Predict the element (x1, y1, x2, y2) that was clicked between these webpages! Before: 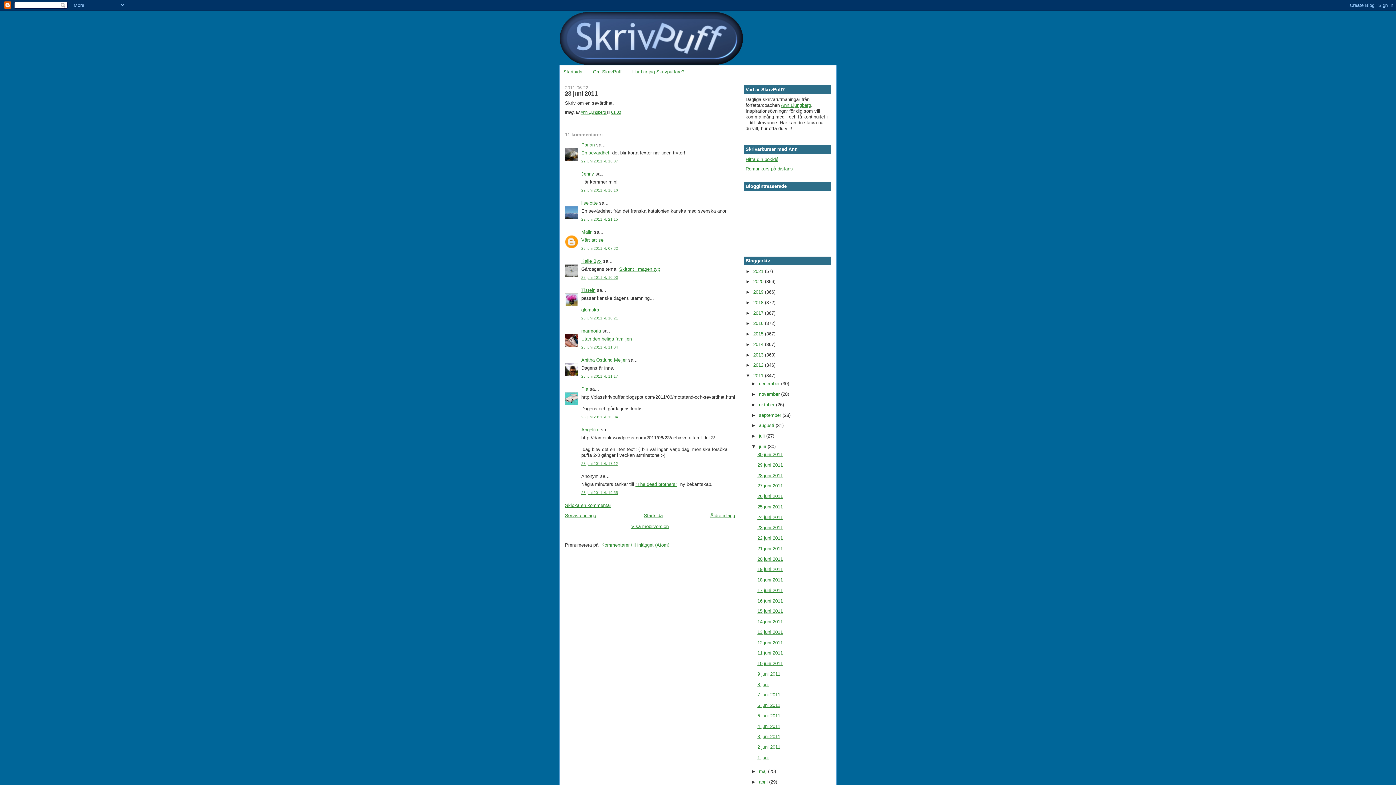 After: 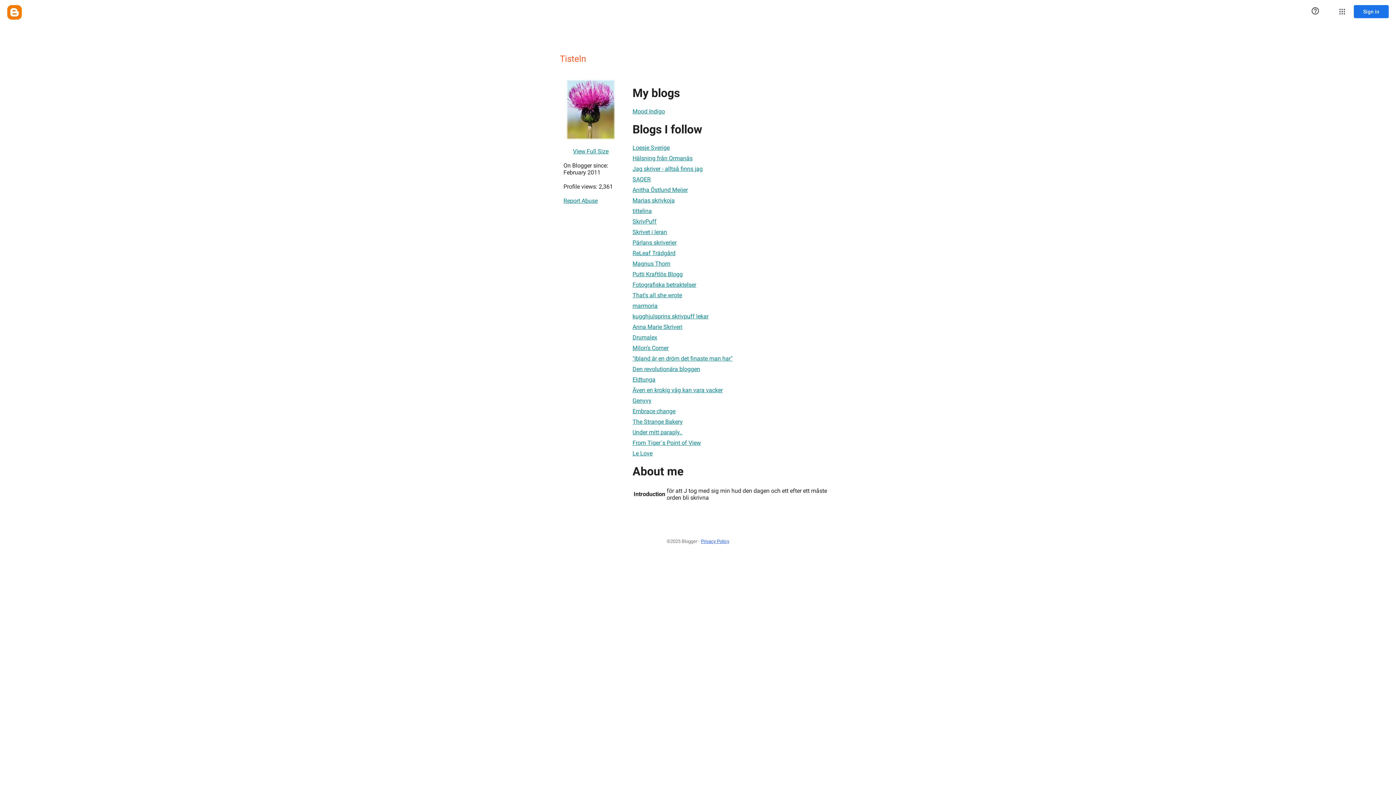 Action: label: Tisteln bbox: (581, 287, 595, 293)